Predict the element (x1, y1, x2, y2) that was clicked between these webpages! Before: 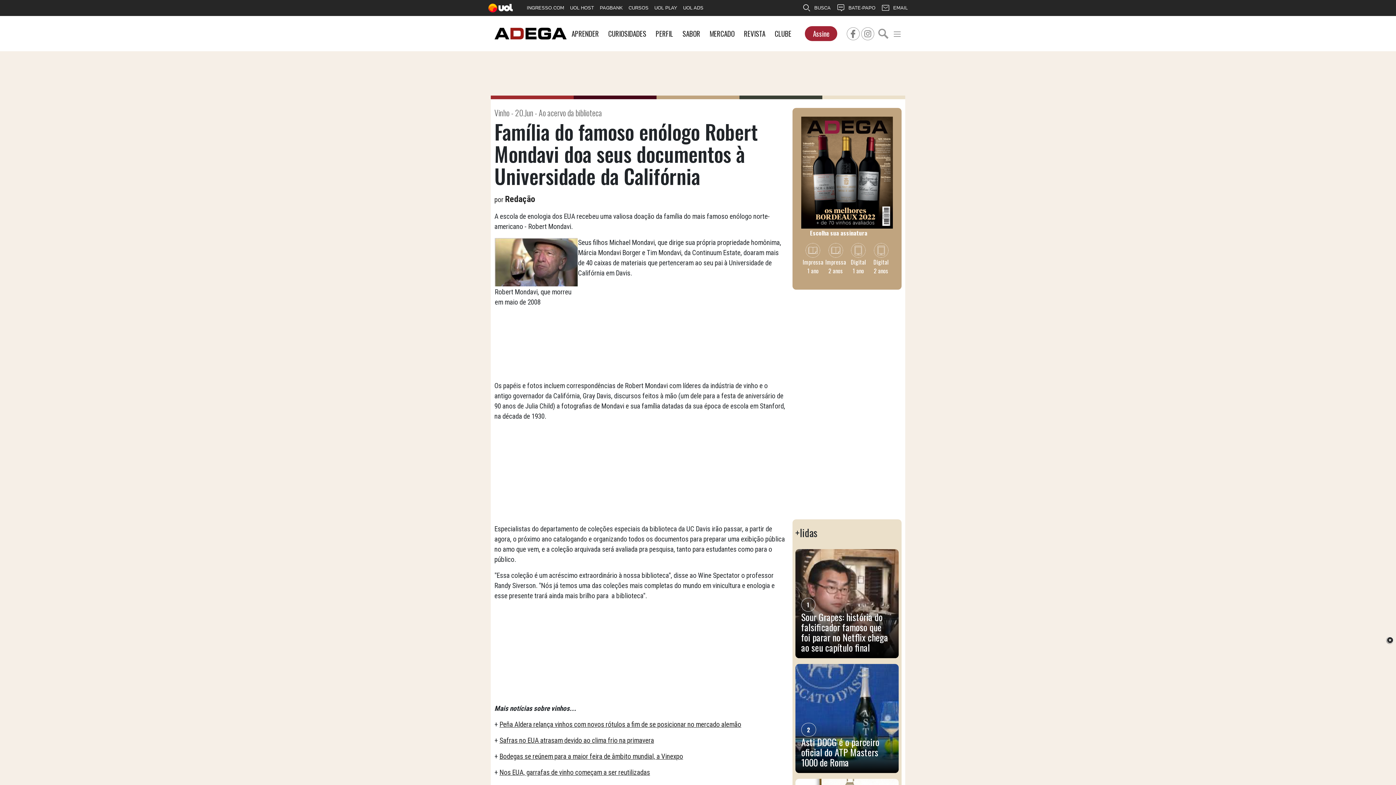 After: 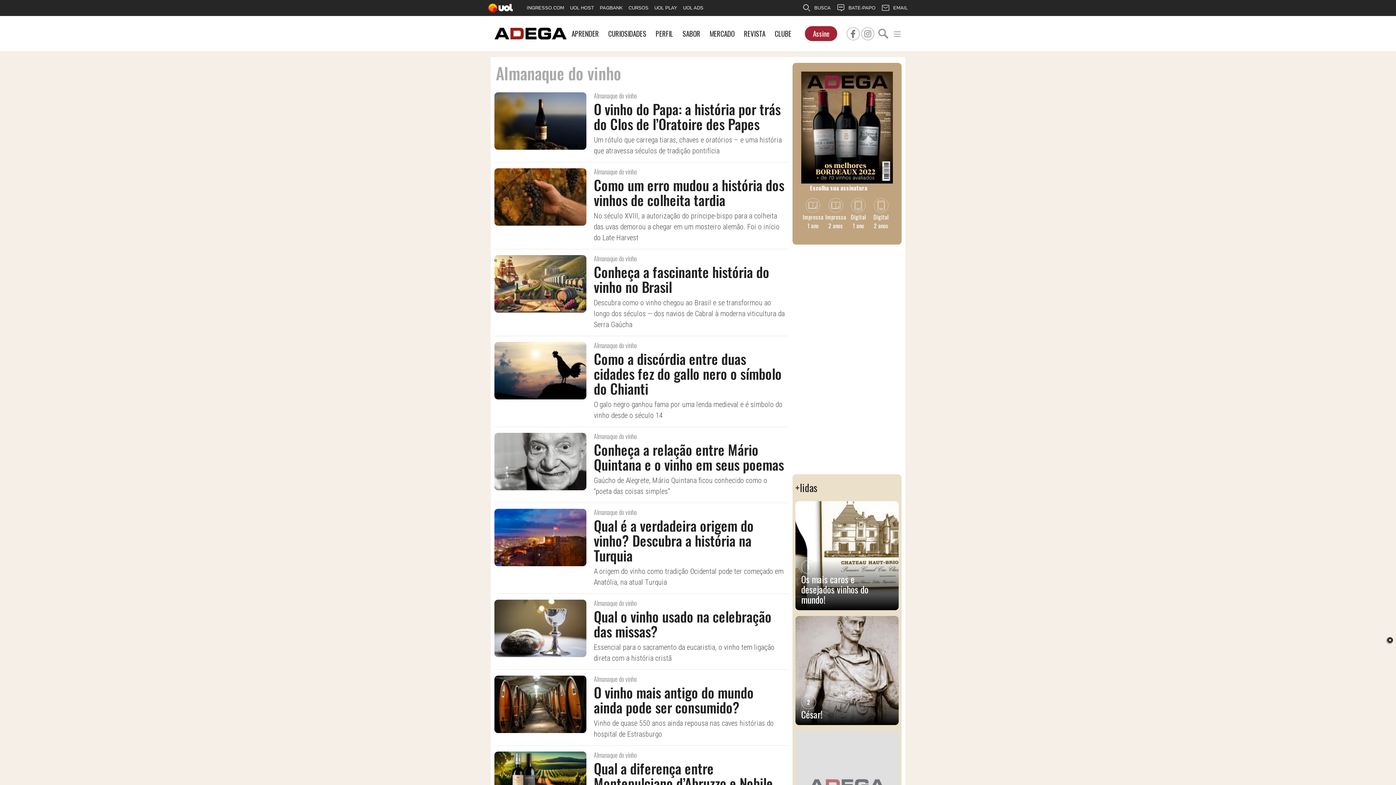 Action: bbox: (608, 25, 646, 39) label: CURIOSIDADES